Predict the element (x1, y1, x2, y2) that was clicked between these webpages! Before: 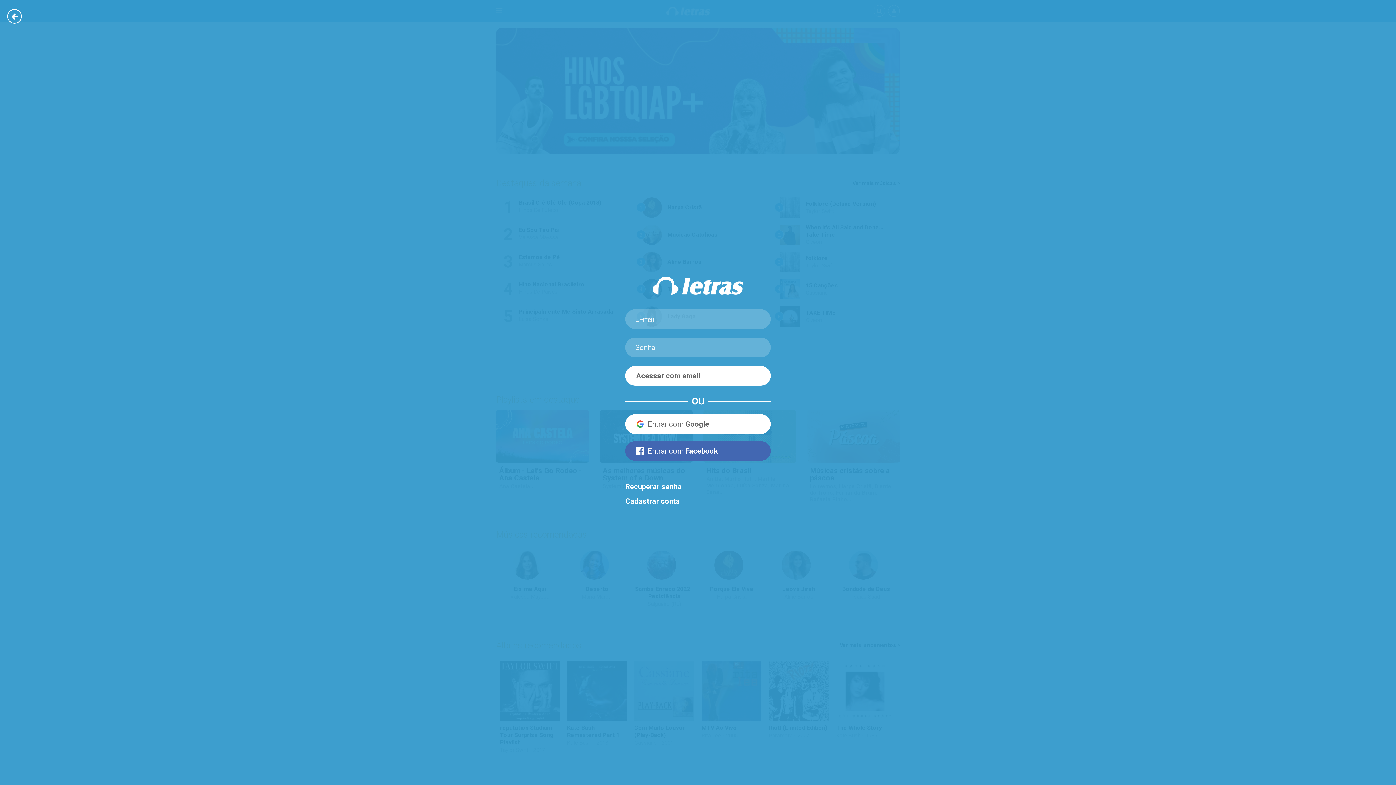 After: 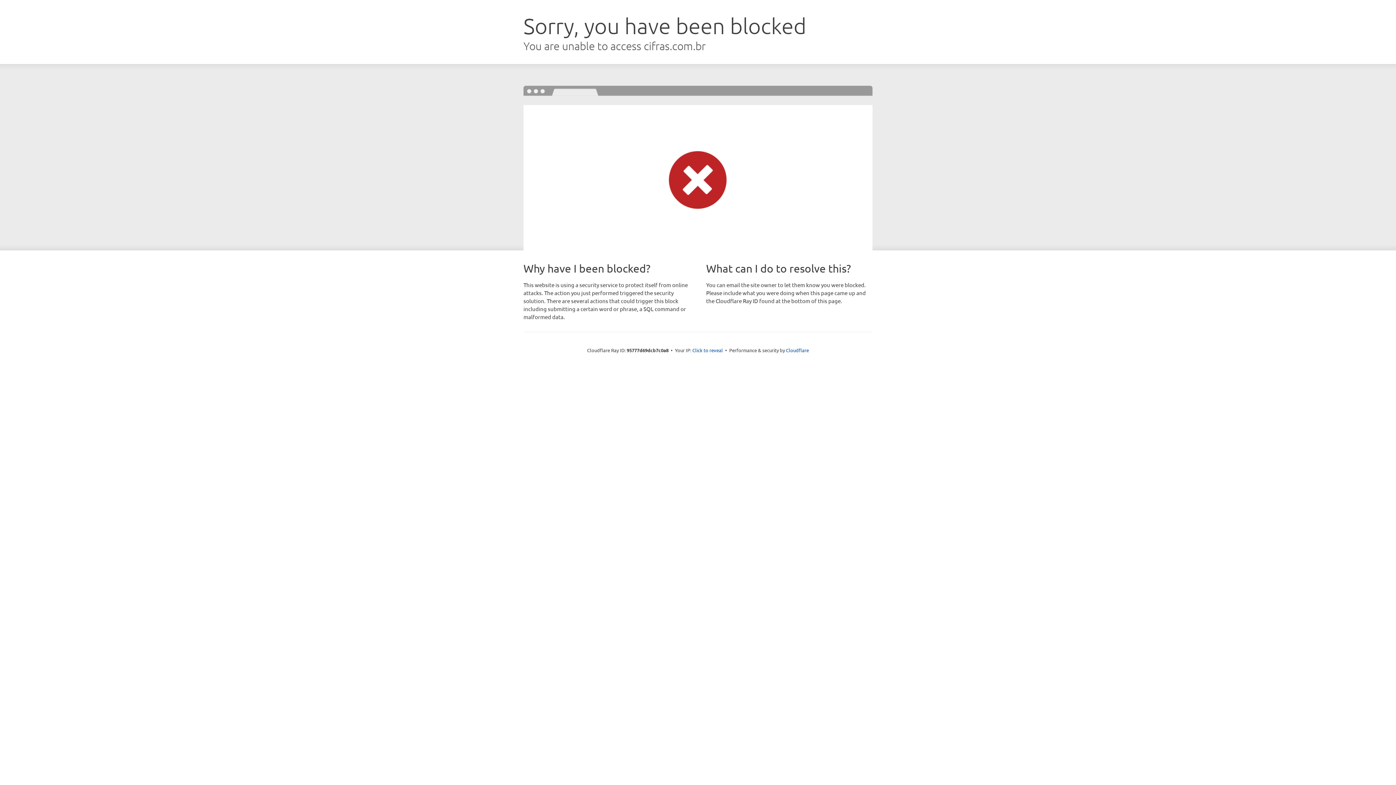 Action: bbox: (625, 479, 770, 494) label: Recuperar senha